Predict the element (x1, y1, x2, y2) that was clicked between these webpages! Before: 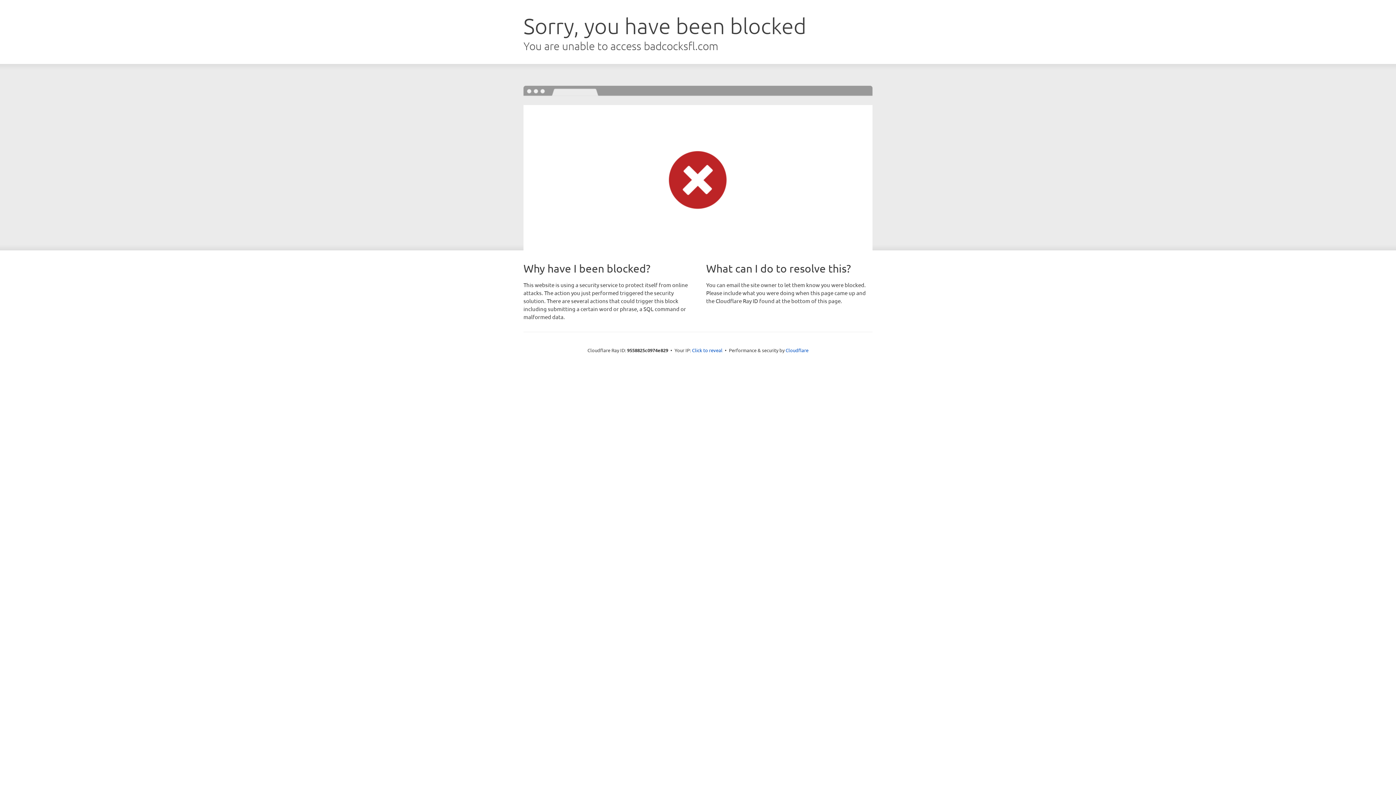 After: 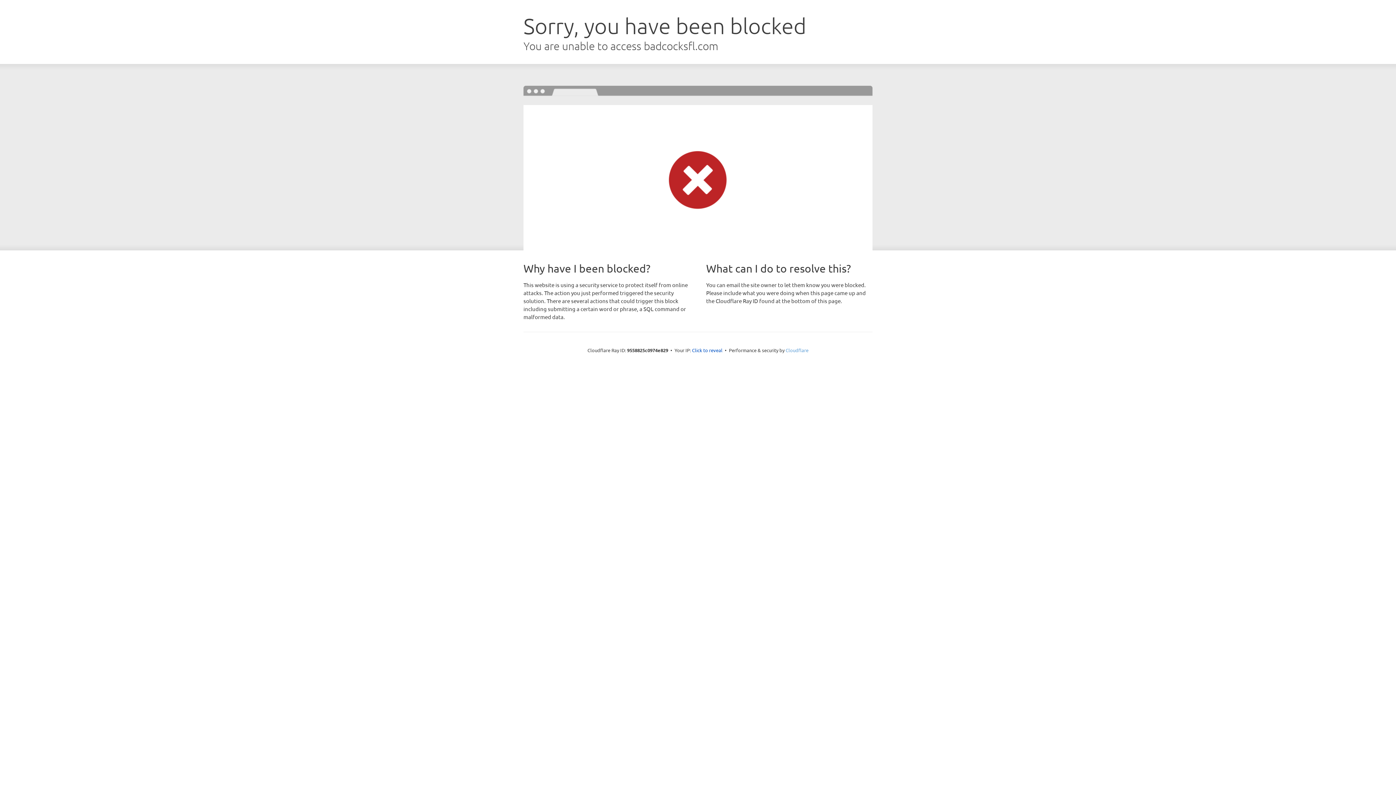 Action: bbox: (785, 347, 808, 353) label: Cloudflare